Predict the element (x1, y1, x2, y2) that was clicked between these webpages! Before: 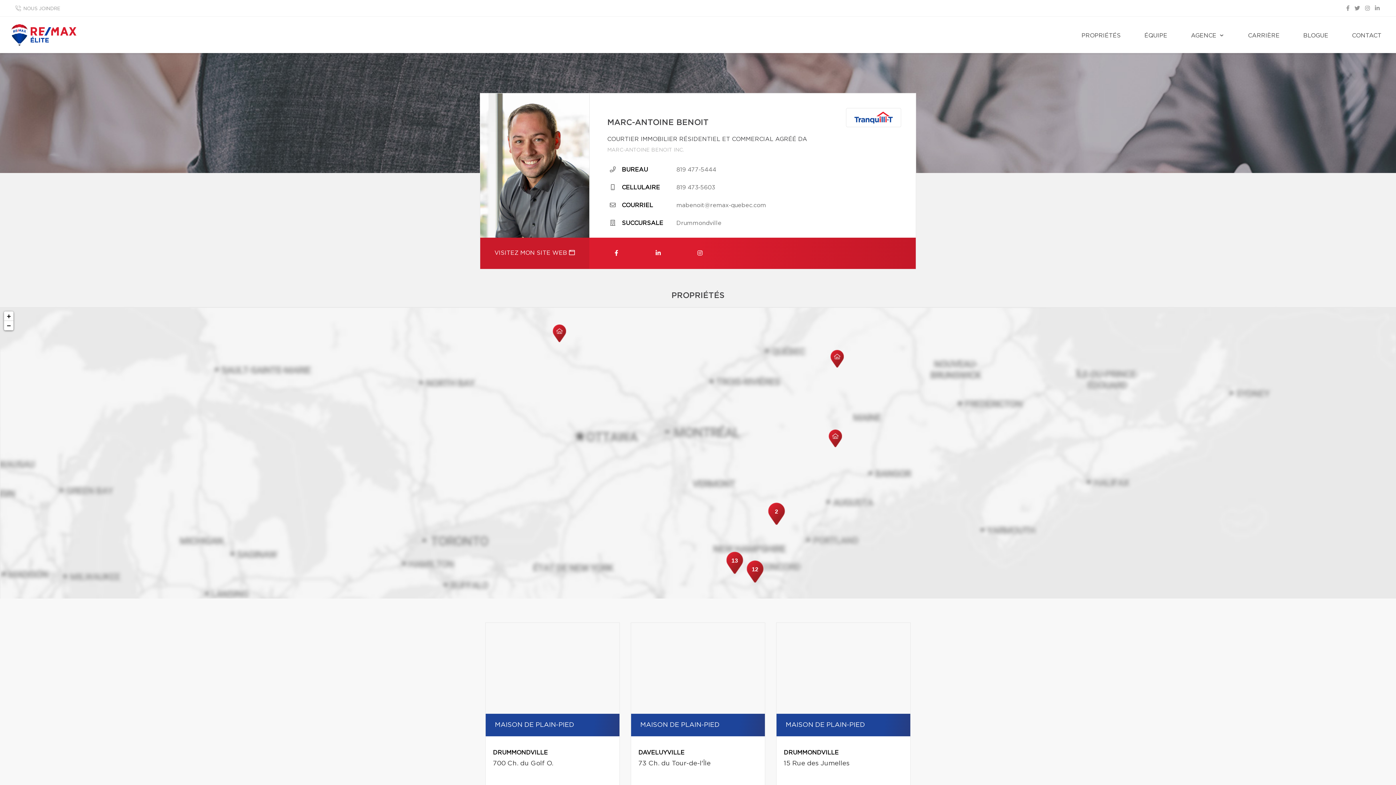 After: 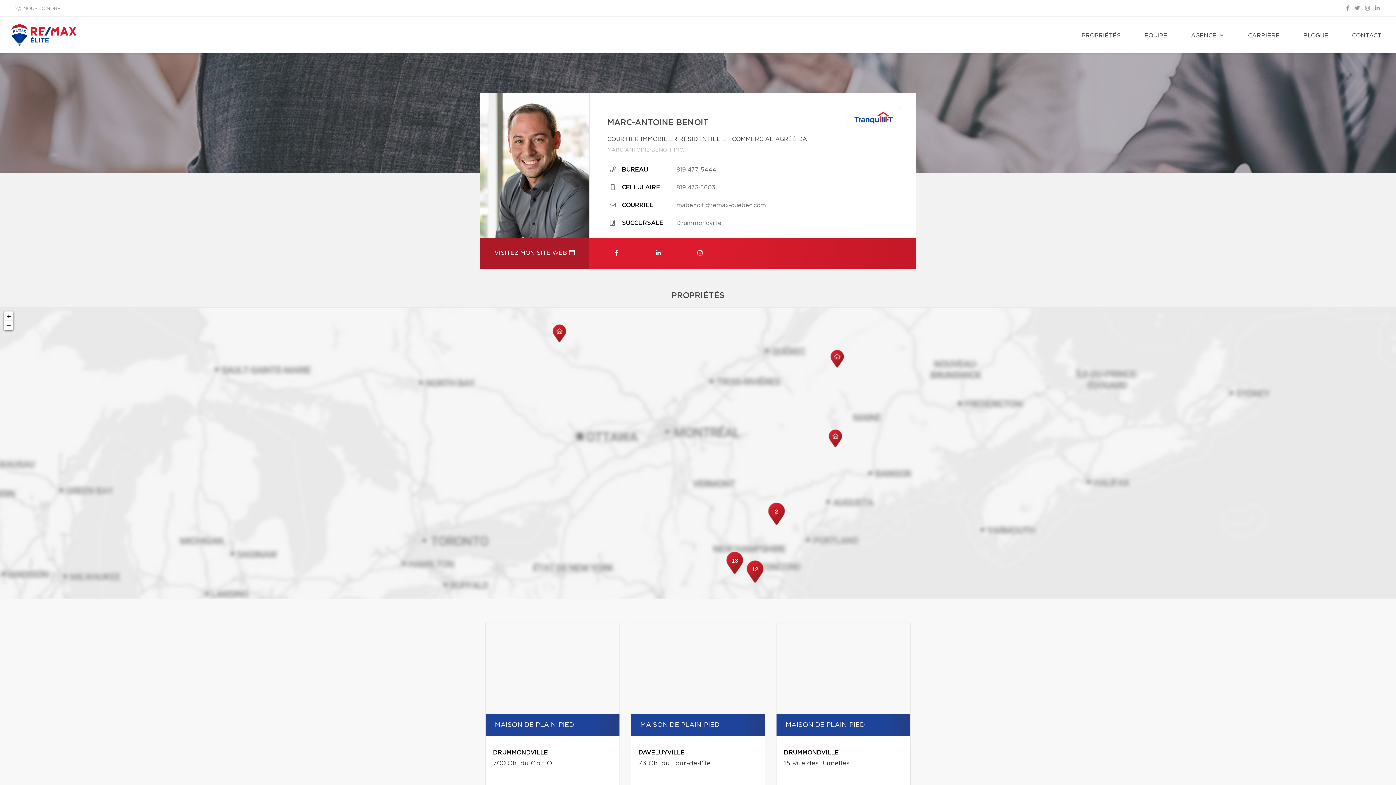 Action: bbox: (480, 237, 589, 269) label: VISITEZ MON SITE WEB 